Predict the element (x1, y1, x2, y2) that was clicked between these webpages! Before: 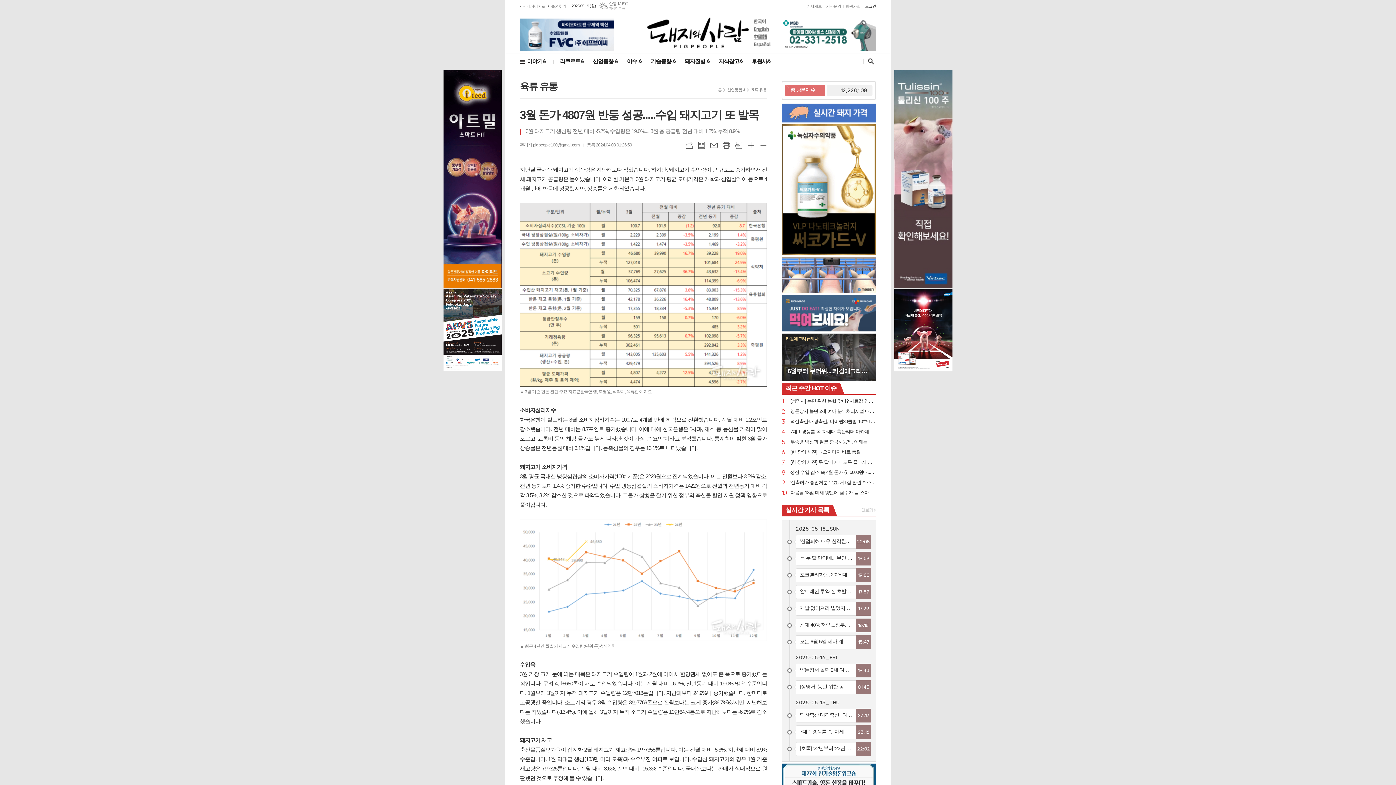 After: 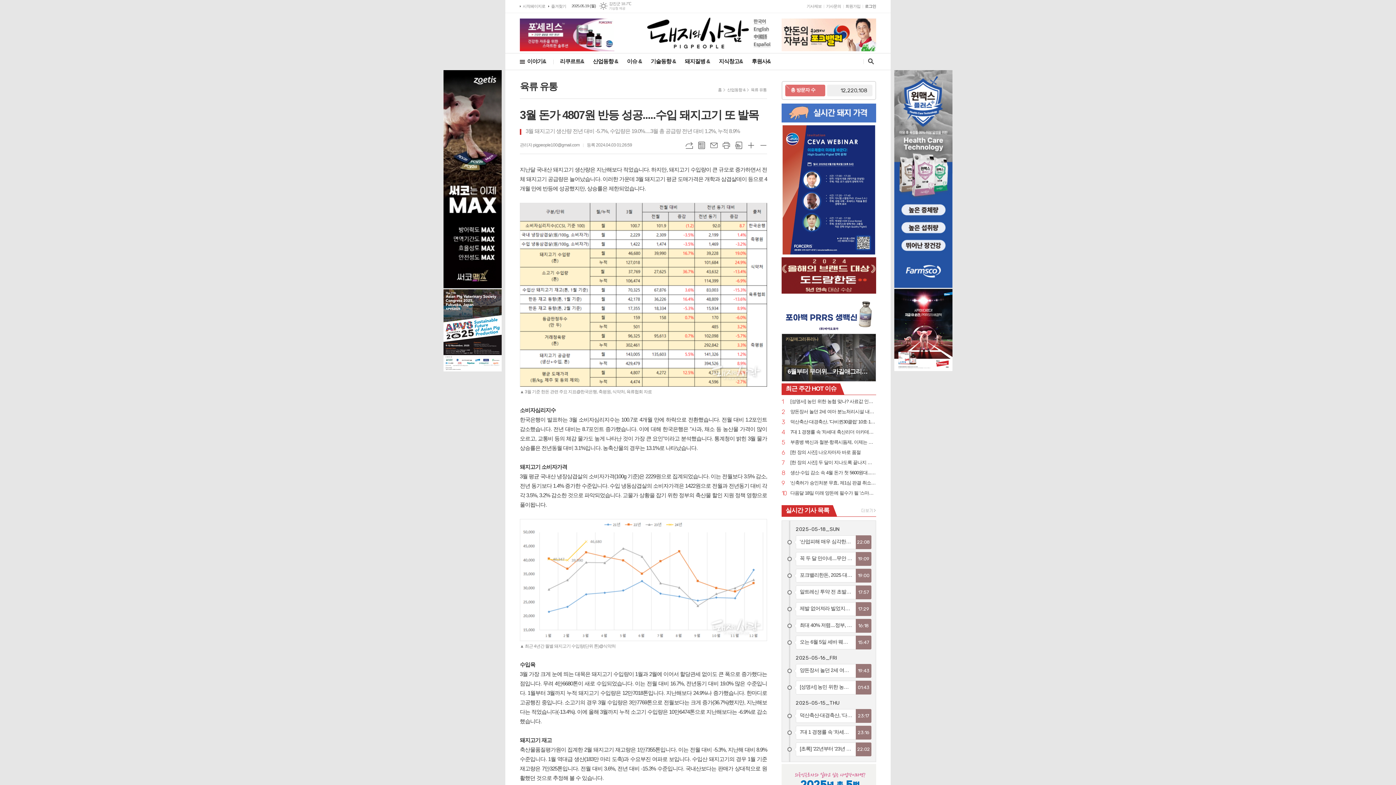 Action: label: 中國語 bbox: (753, 34, 770, 39)